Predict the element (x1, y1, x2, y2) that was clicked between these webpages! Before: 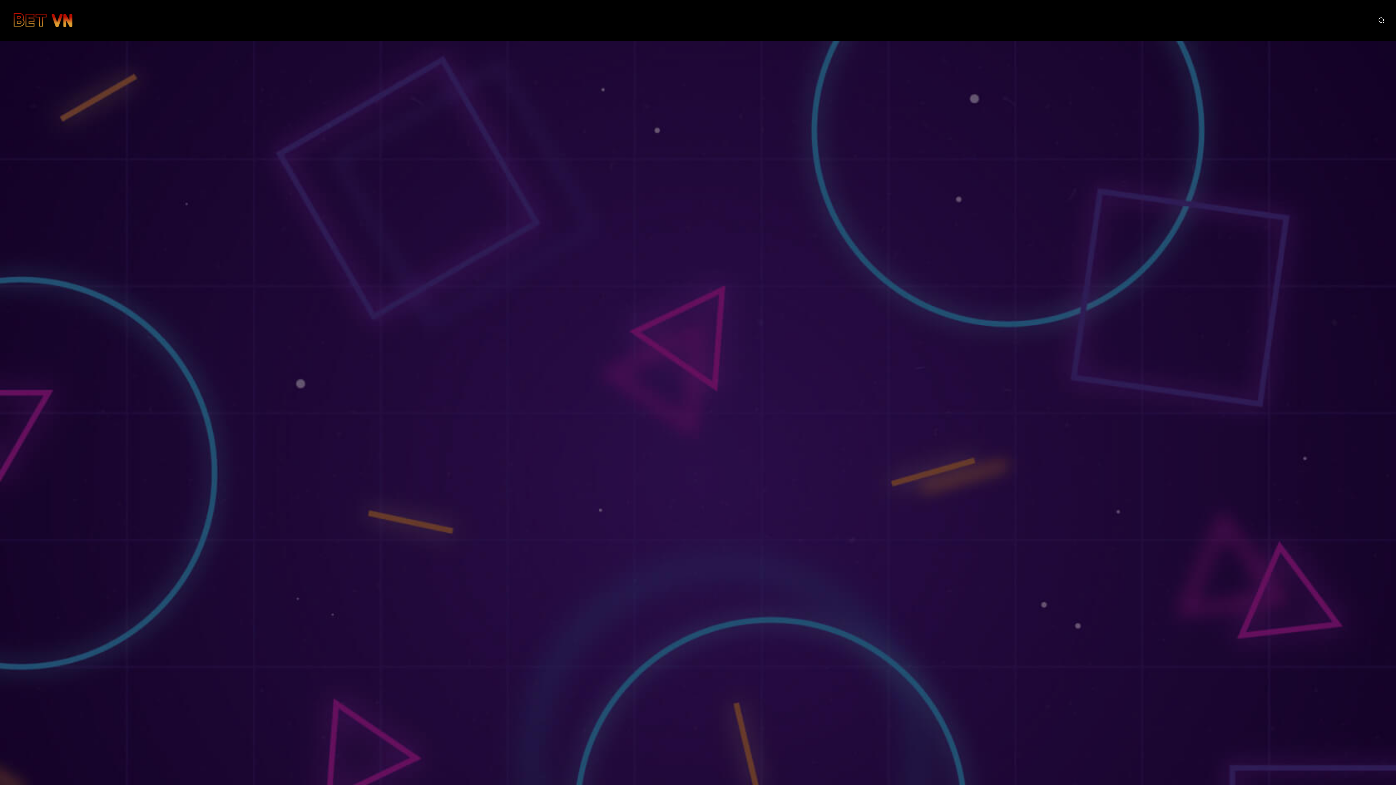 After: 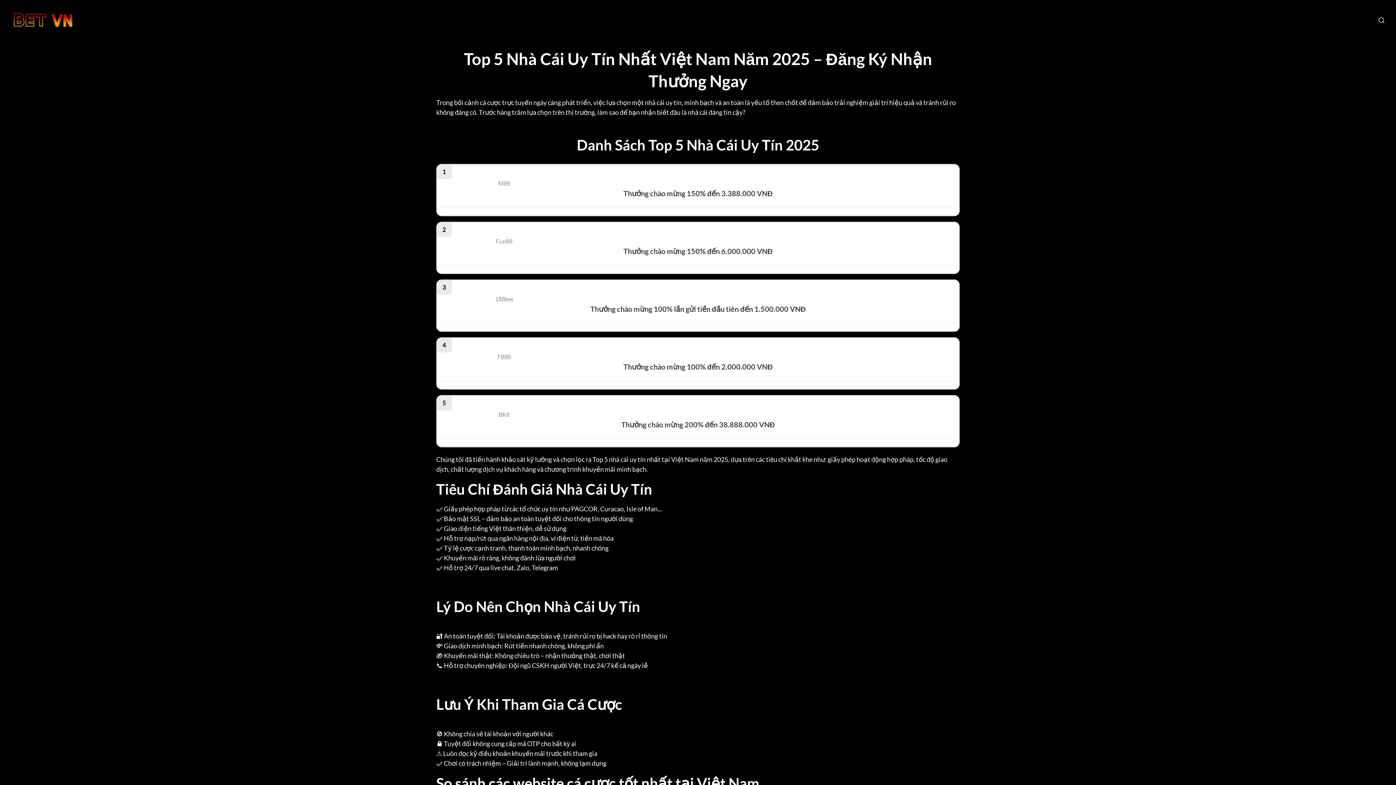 Action: bbox: (10, 9, 101, 31)